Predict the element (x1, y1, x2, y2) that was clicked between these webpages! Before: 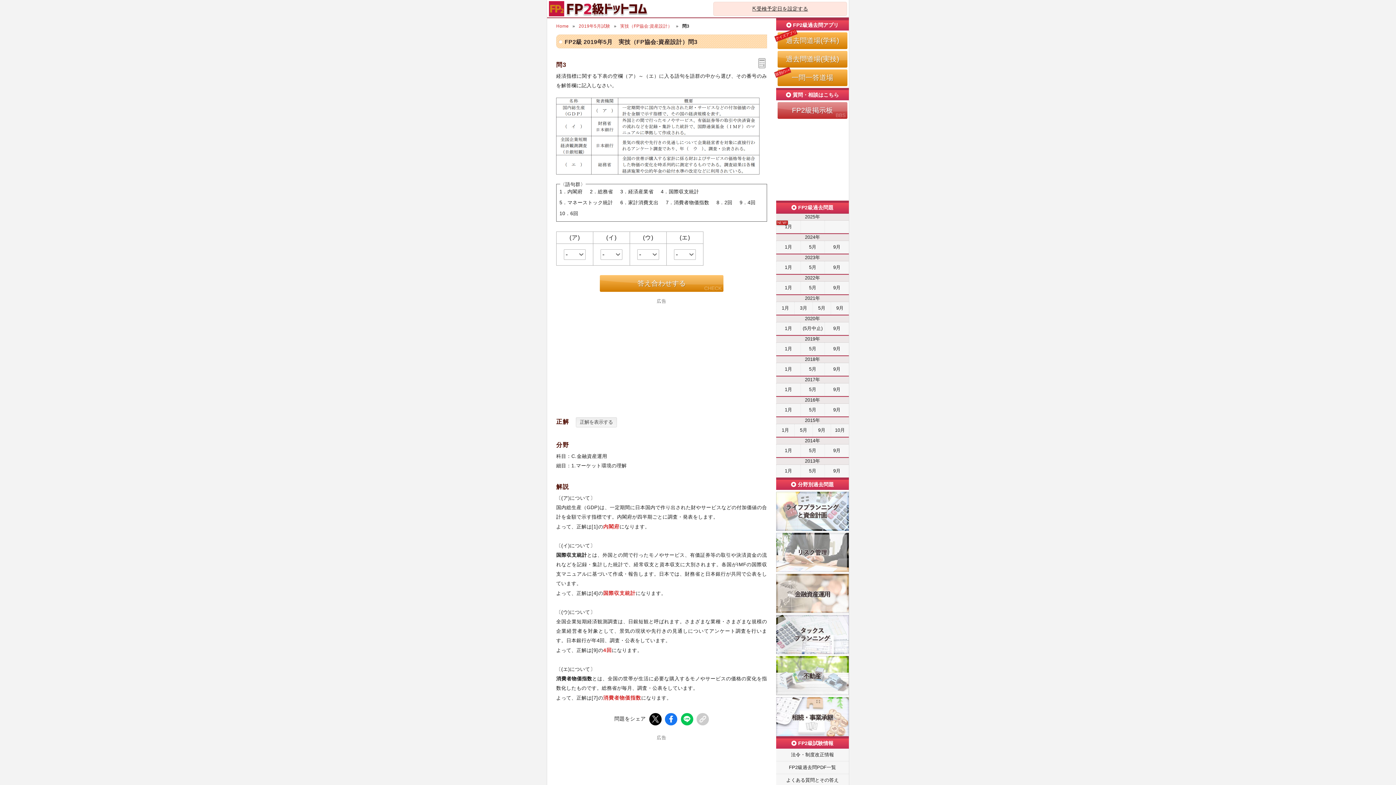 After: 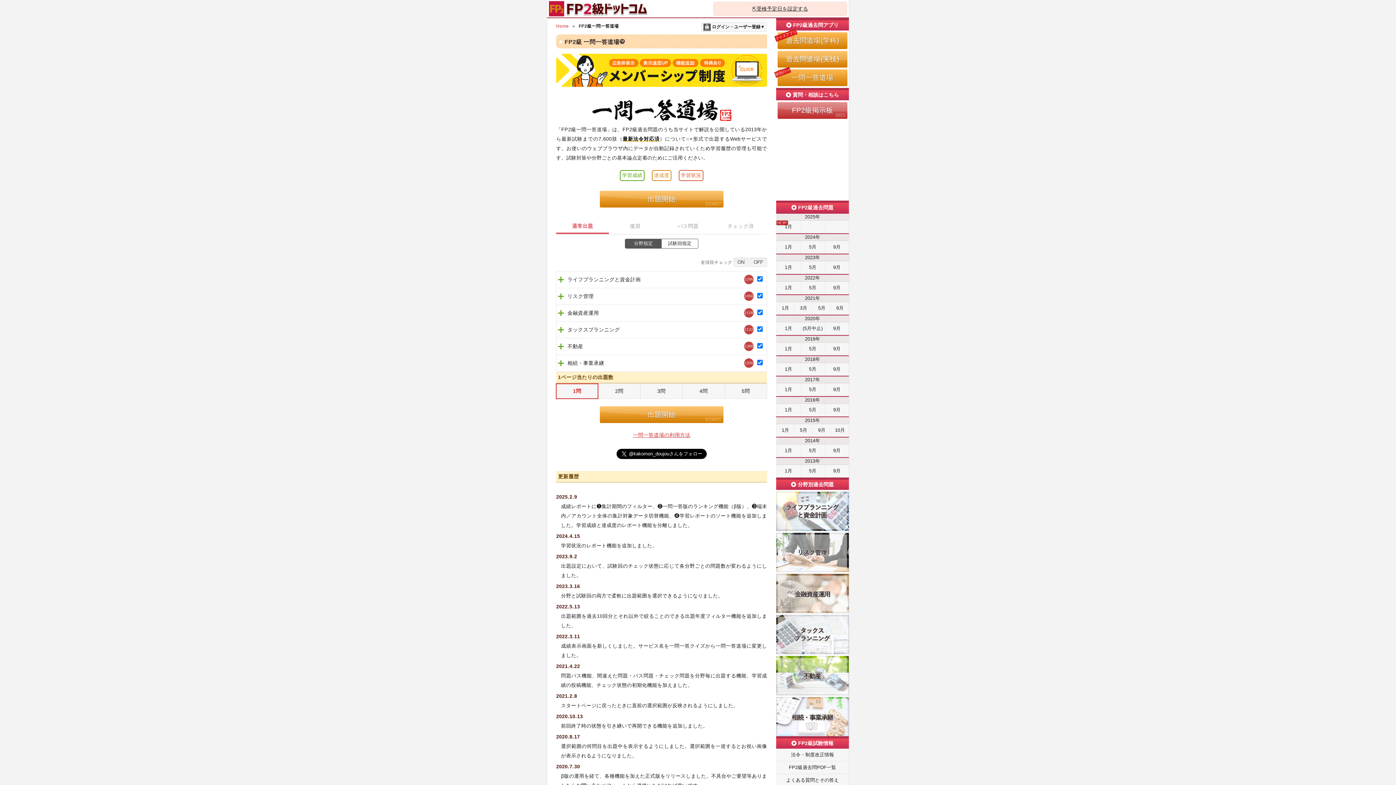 Action: label: 一問一答道場 bbox: (777, 69, 847, 86)